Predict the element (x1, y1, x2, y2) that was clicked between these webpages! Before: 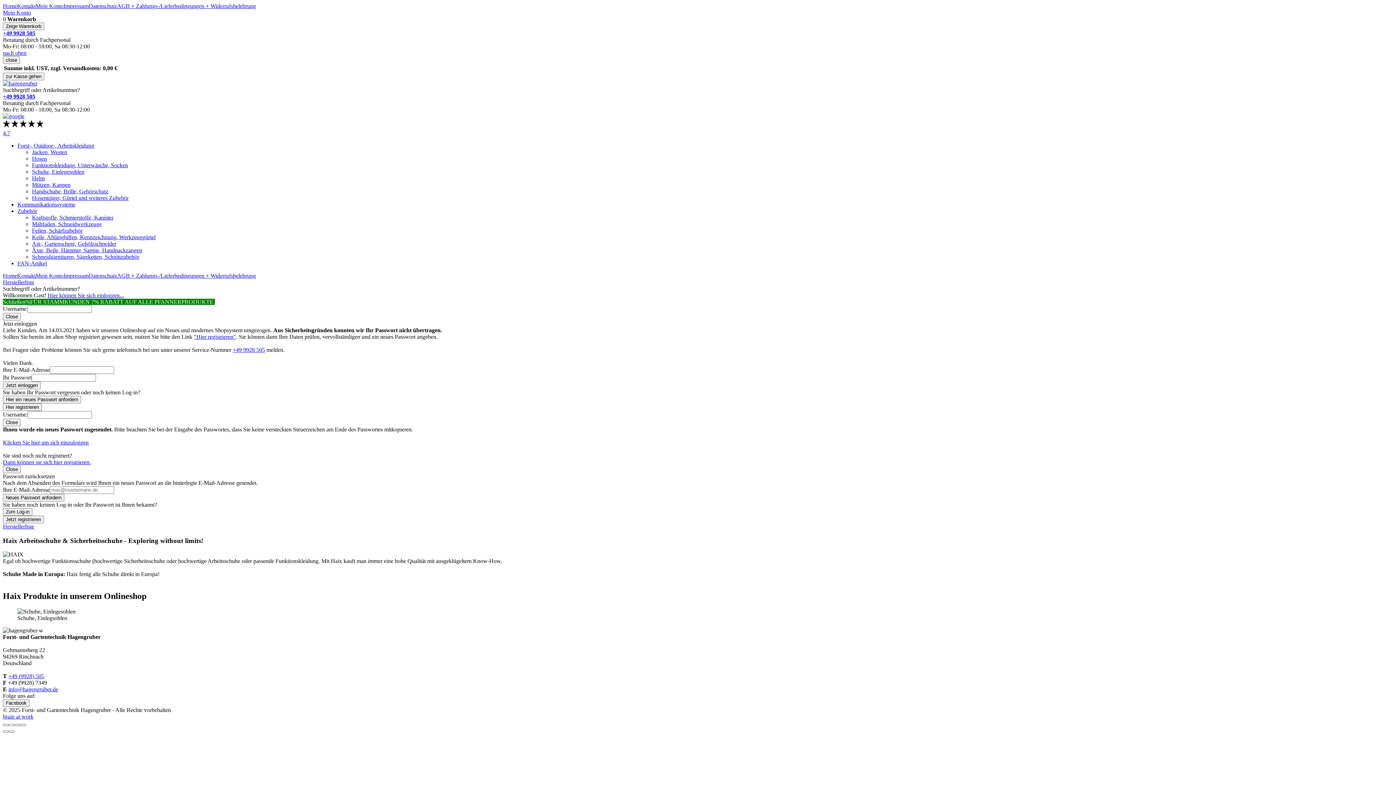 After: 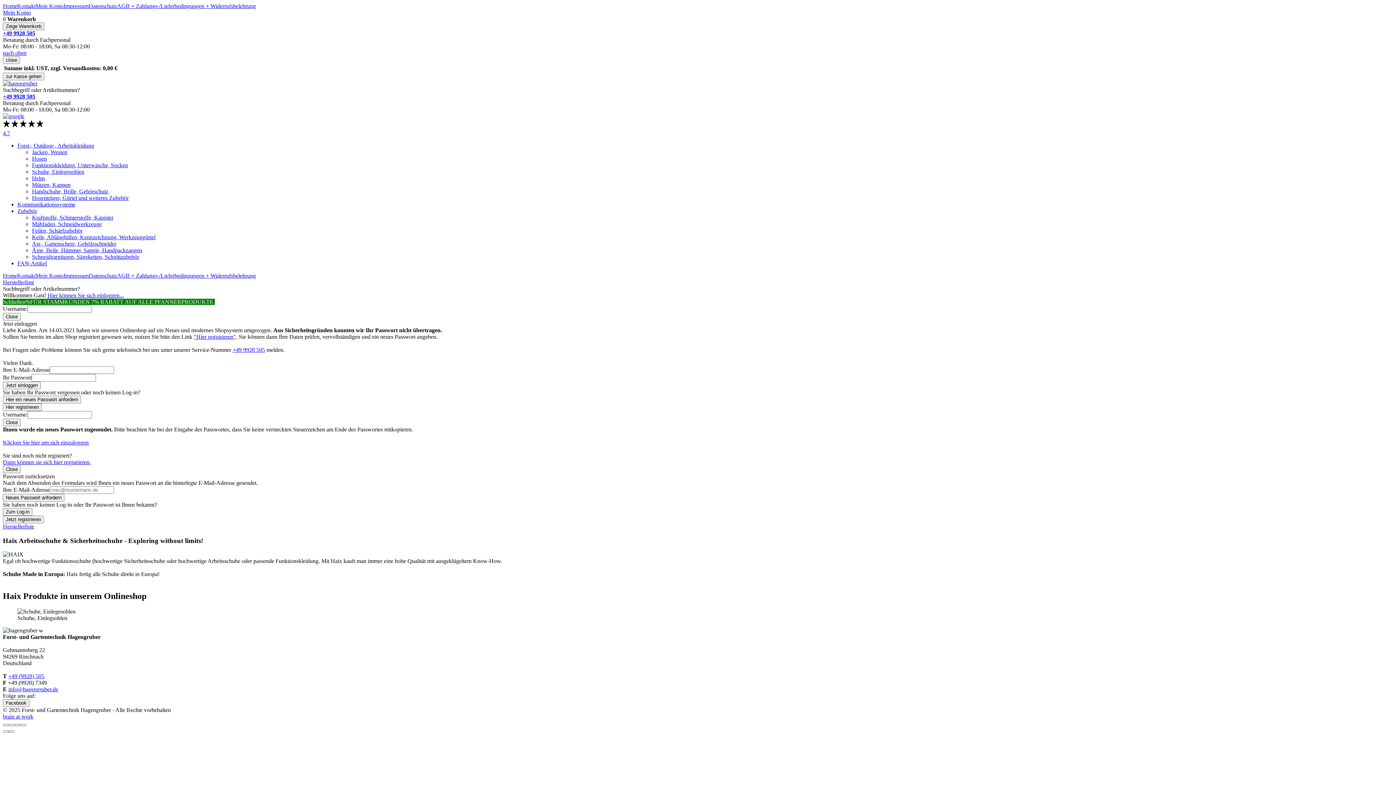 Action: bbox: (2, 93, 35, 99) label: +49 9928 505